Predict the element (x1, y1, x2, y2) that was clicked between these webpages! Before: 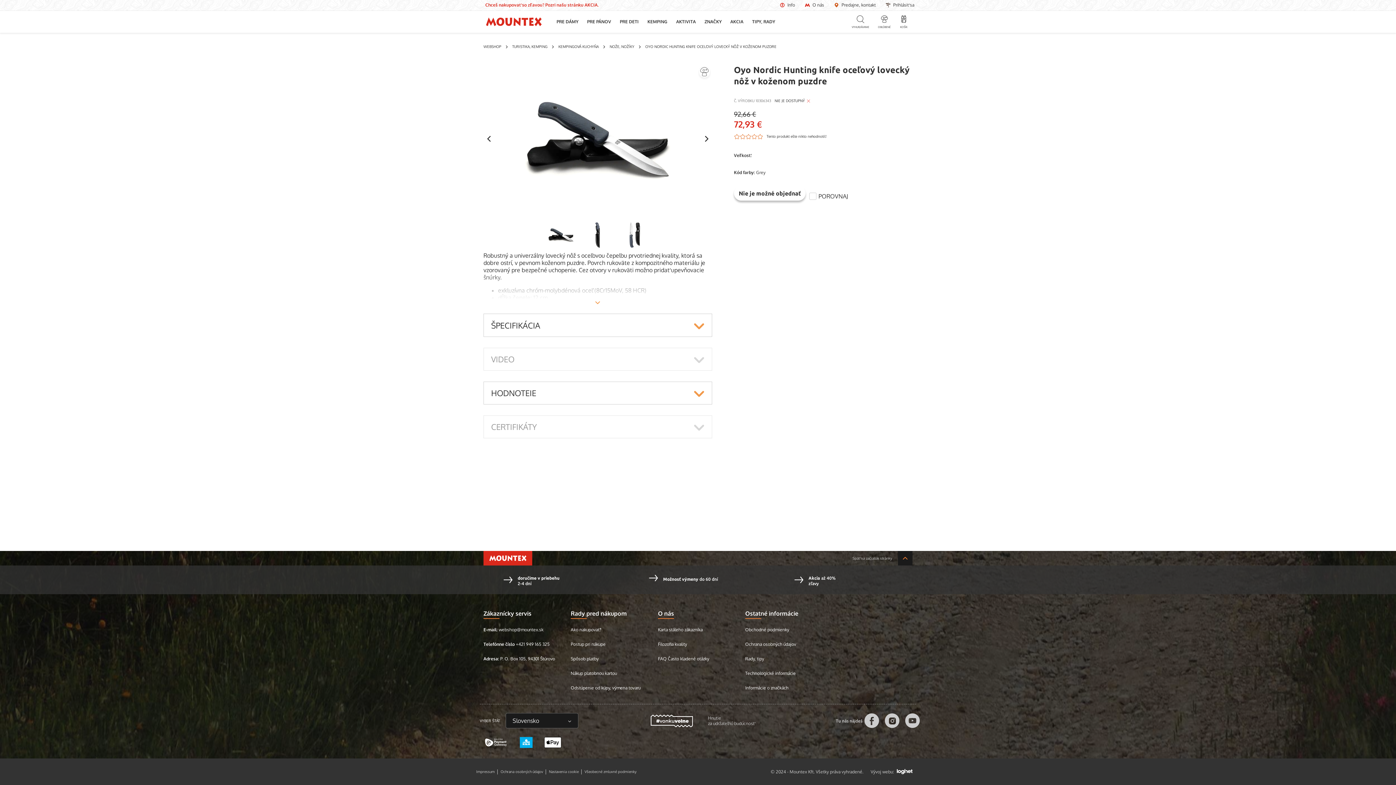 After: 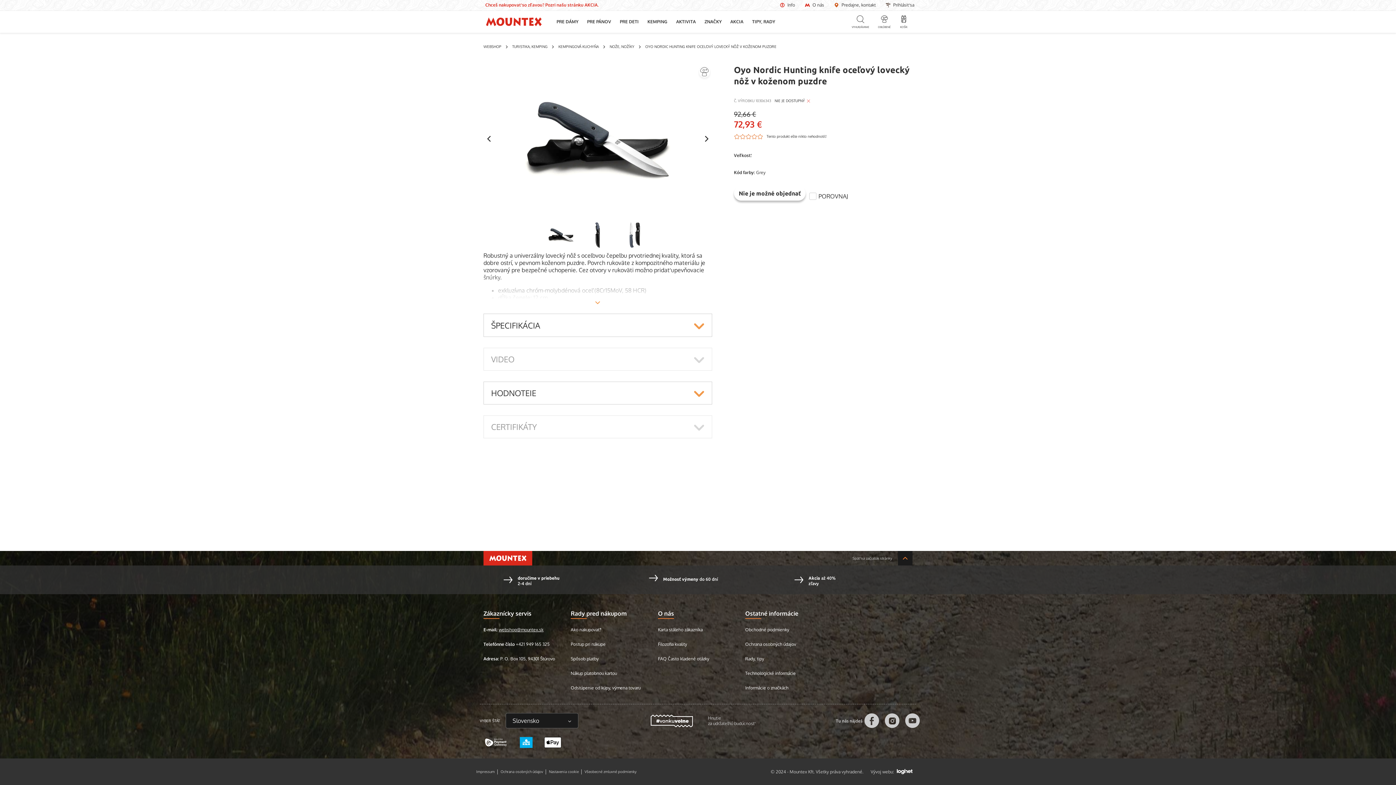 Action: bbox: (498, 626, 543, 633) label: webshop@mountex.sk